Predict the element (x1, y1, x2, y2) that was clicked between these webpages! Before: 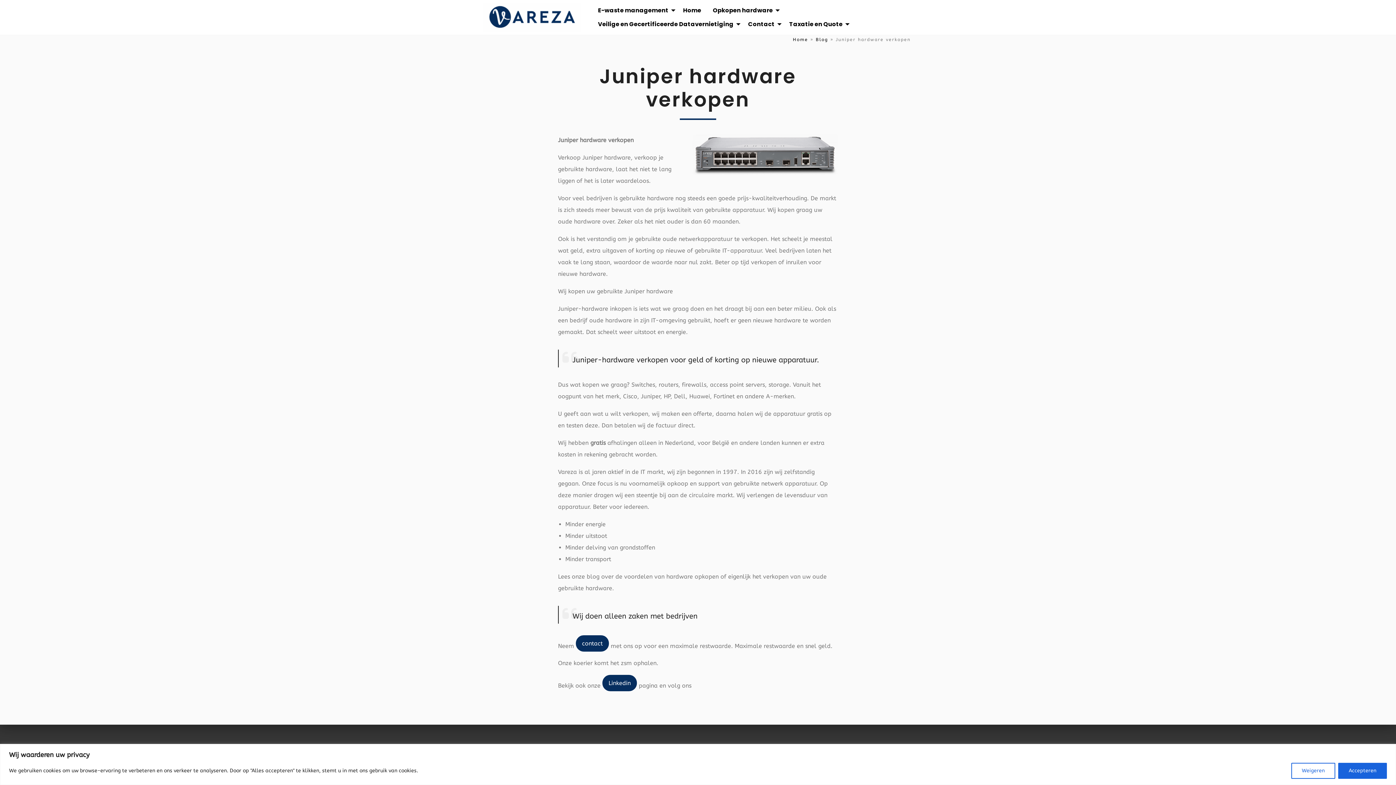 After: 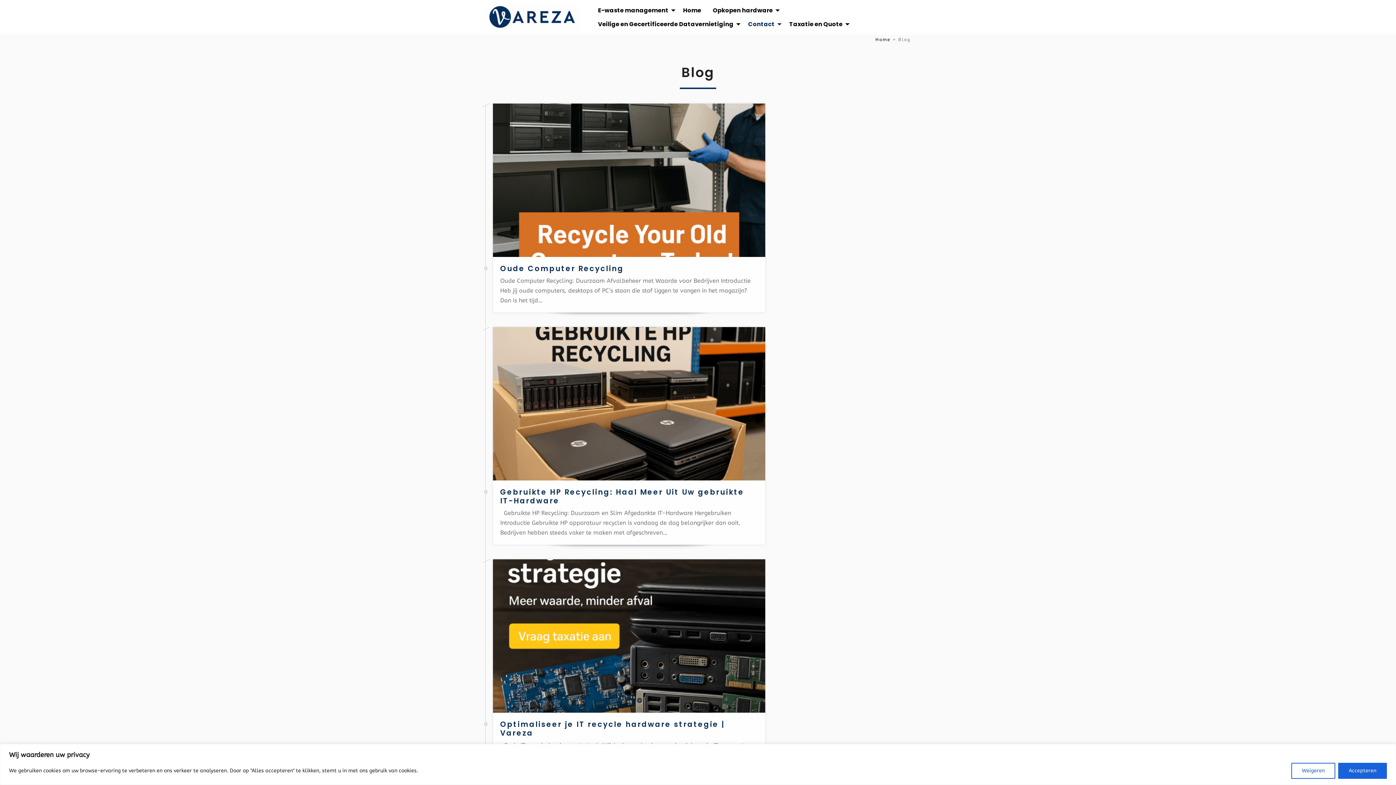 Action: label: Blog bbox: (816, 37, 828, 42)